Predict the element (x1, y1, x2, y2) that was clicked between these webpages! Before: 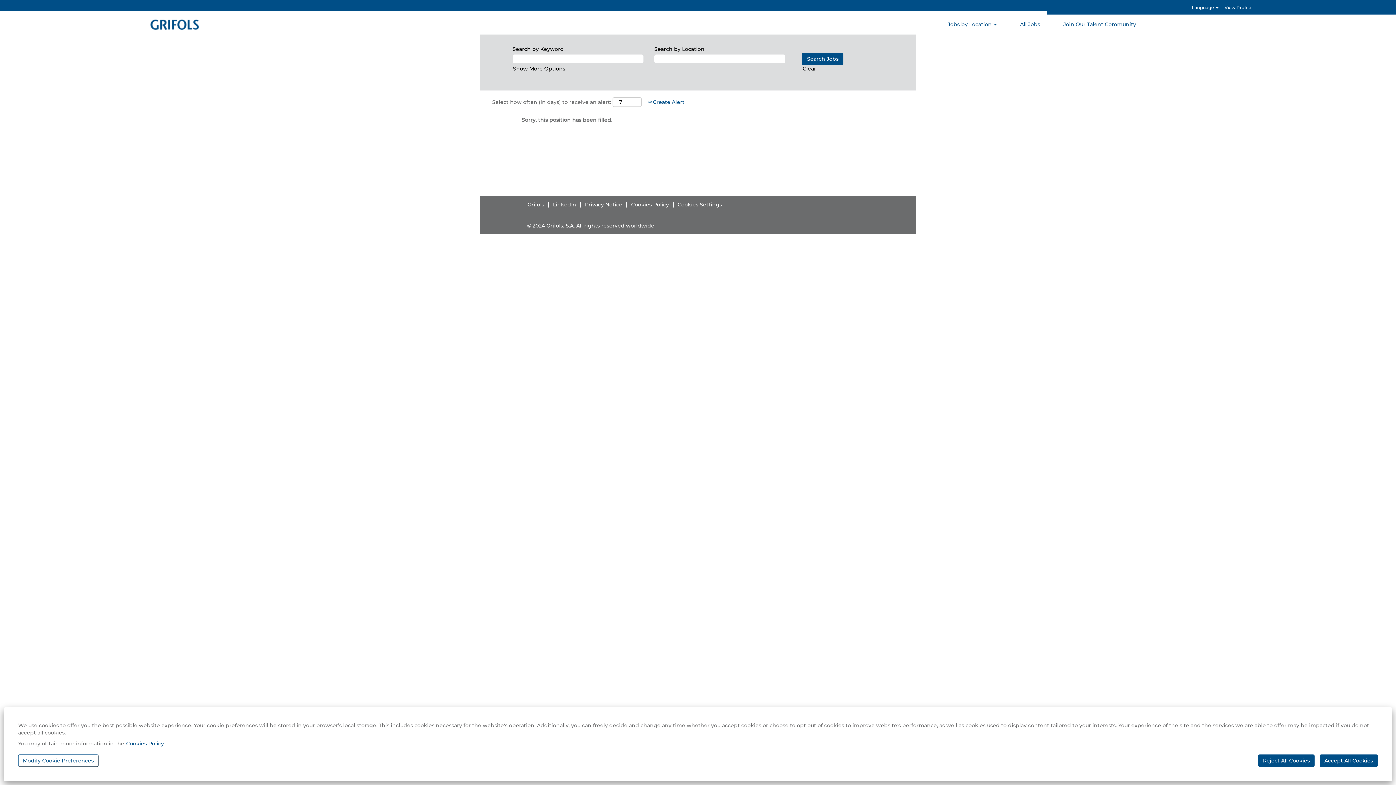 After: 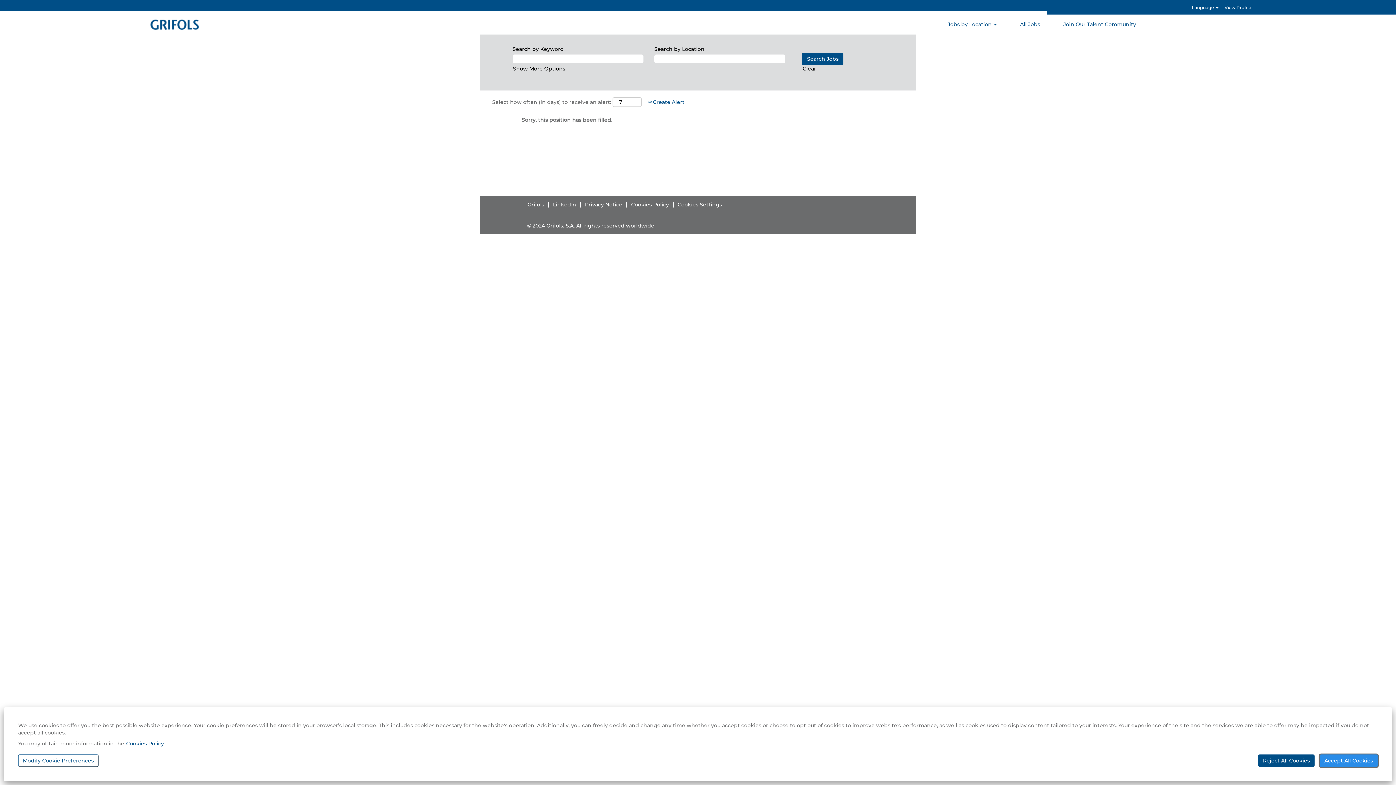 Action: bbox: (1320, 754, 1378, 767) label: Accept All Cookies